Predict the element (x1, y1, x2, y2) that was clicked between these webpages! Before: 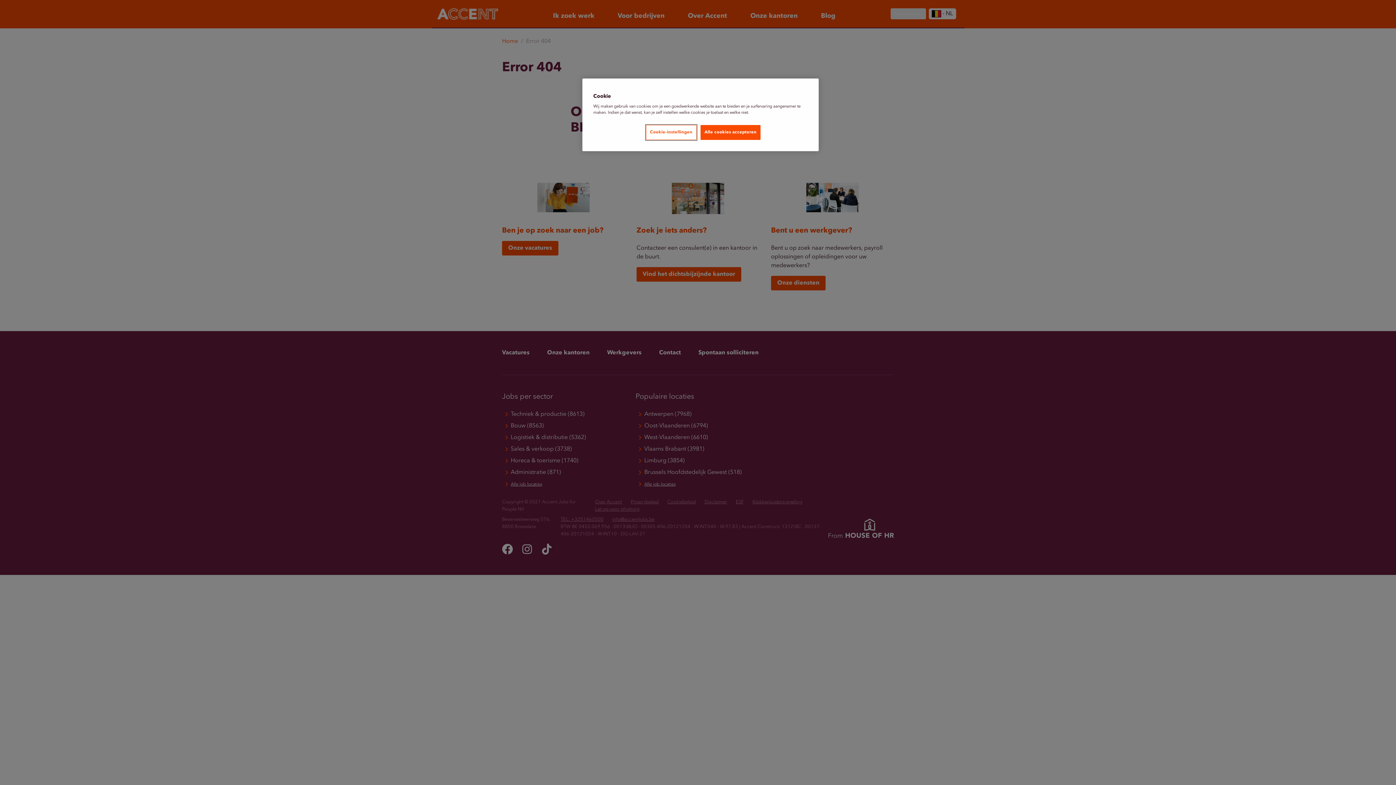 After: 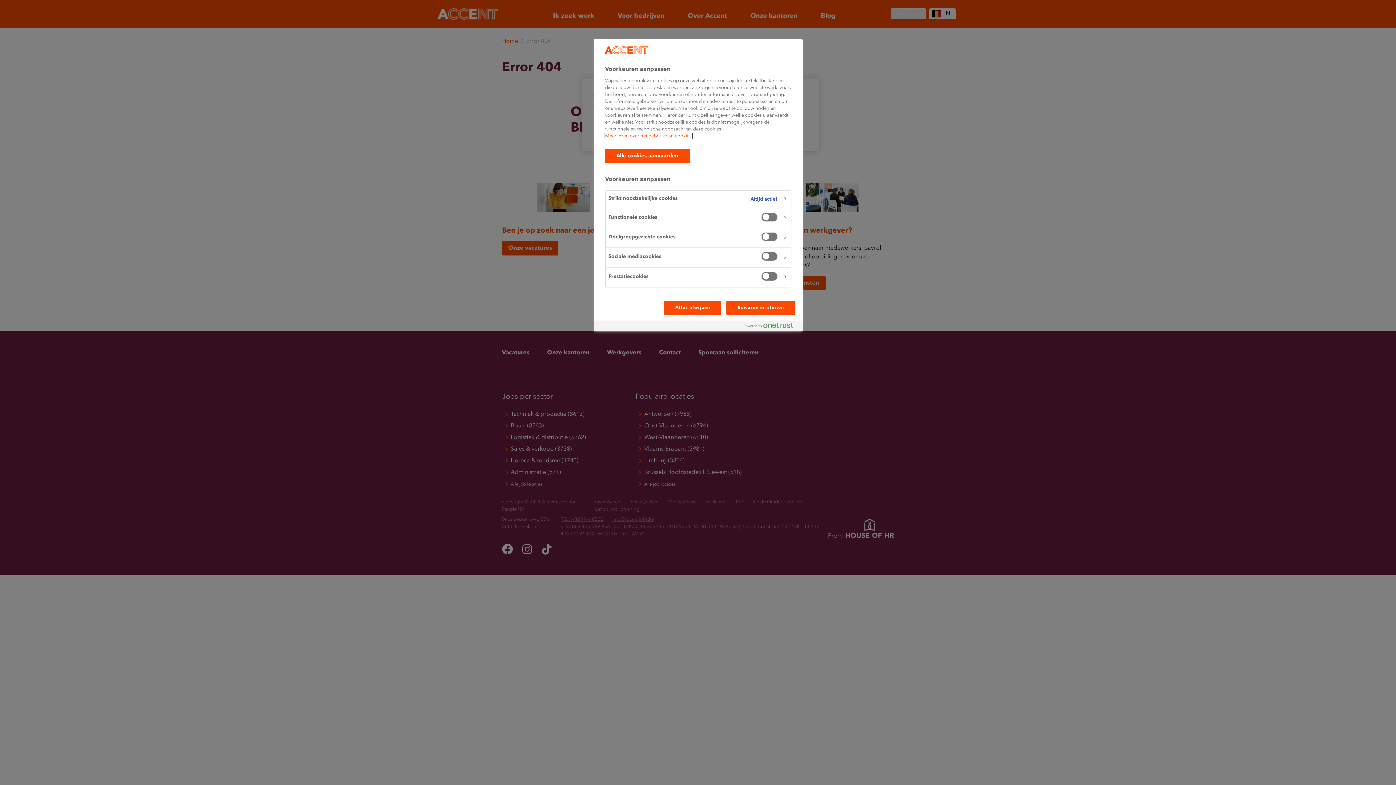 Action: label: Cookie-instellingen bbox: (646, 125, 696, 140)